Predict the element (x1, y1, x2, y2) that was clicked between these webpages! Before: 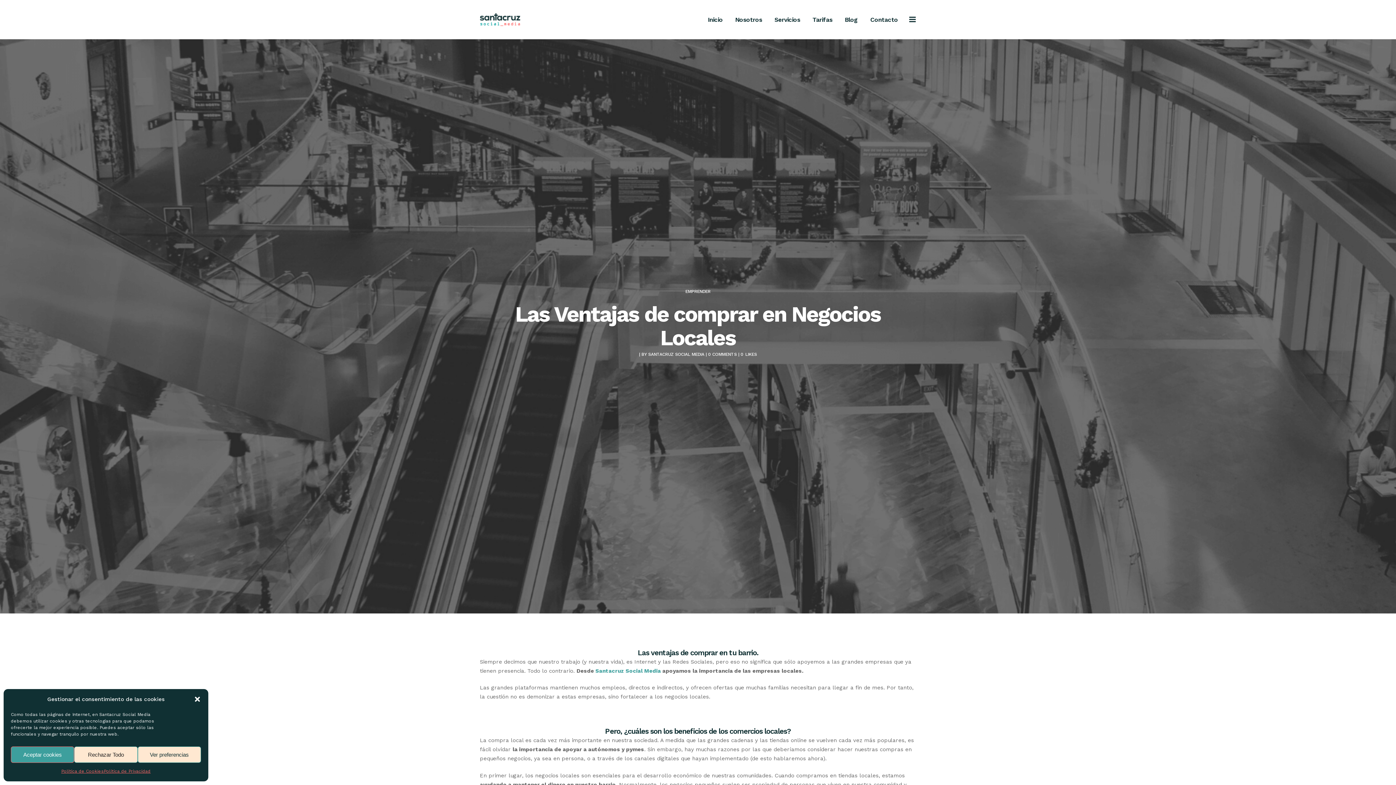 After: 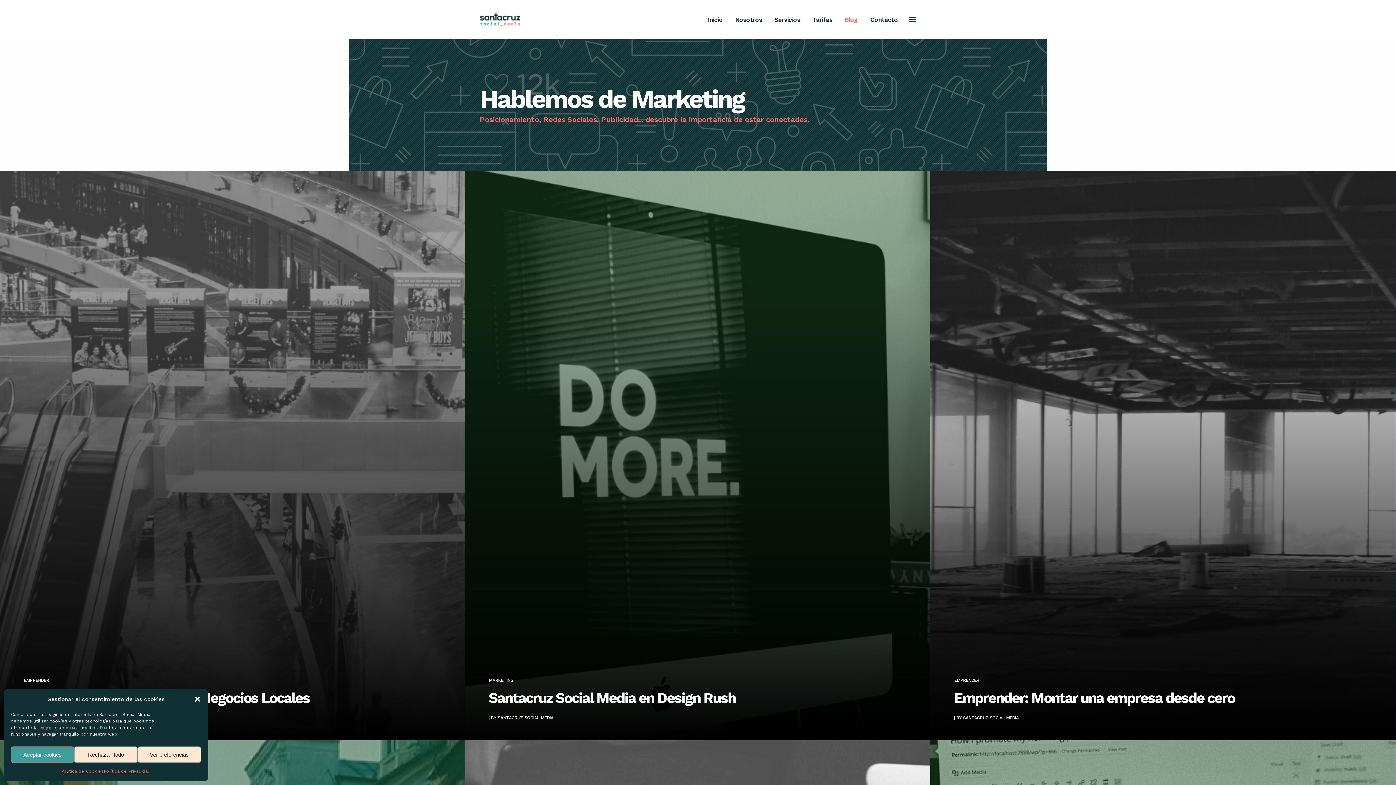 Action: label: Blog bbox: (838, 0, 864, 39)